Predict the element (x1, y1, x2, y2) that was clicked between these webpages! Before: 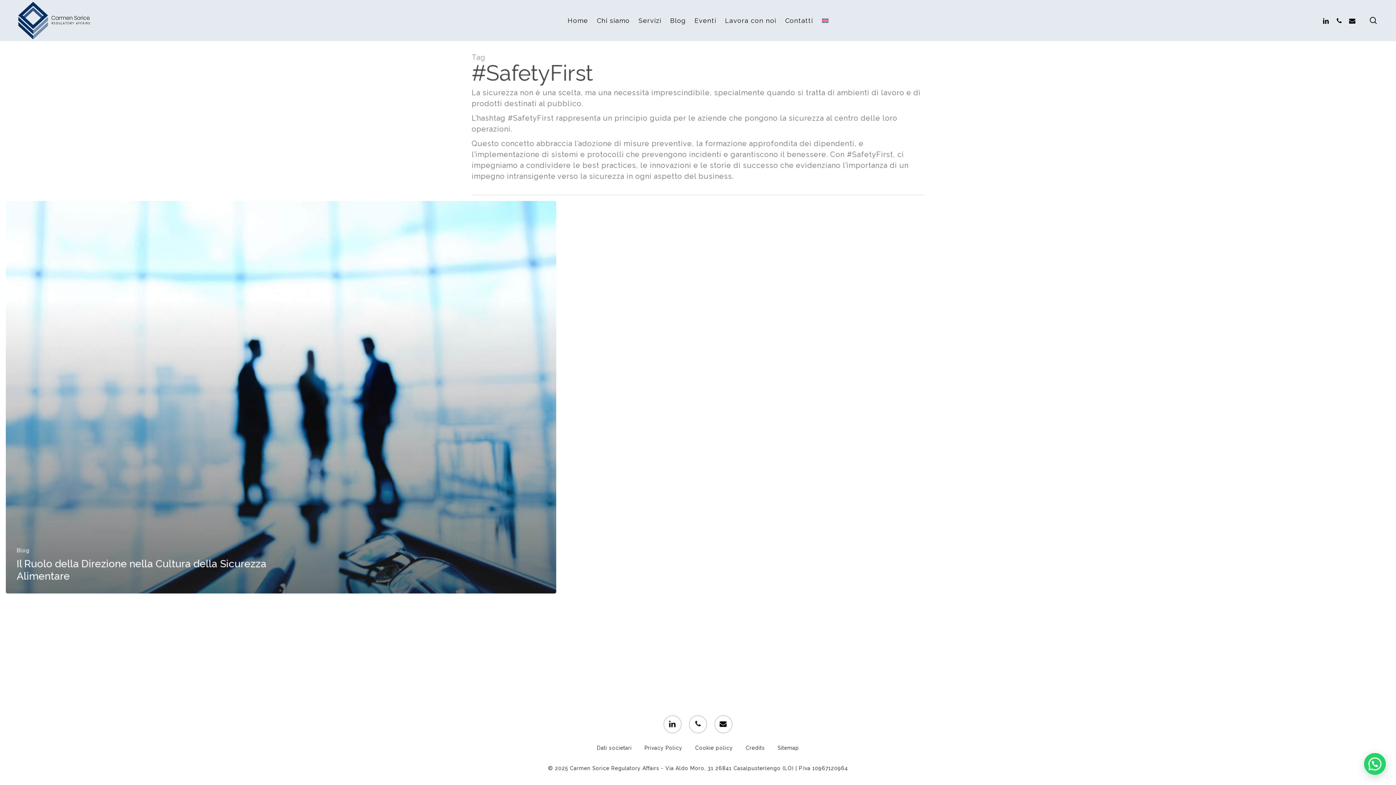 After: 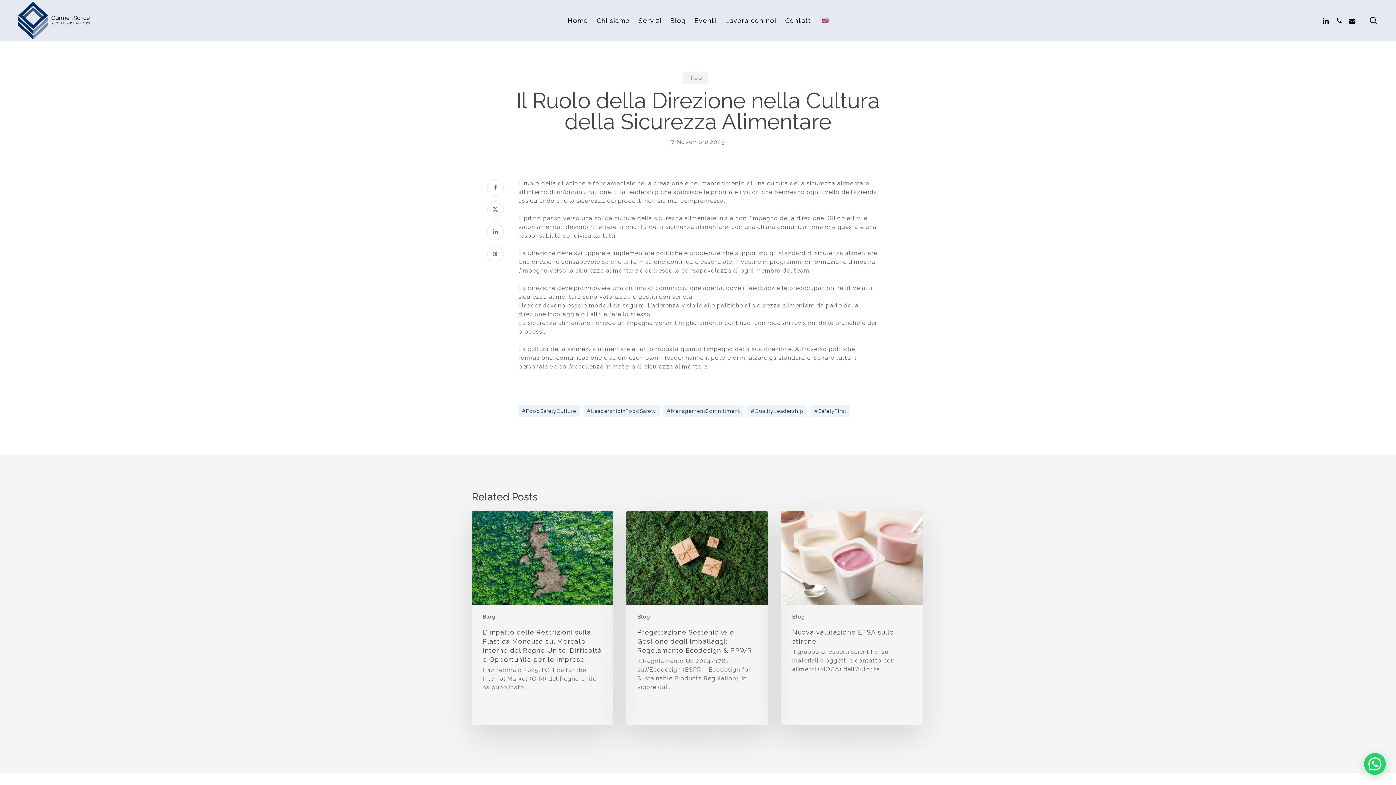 Action: label: Il Ruolo della Direzione nella Cultura della Sicurezza Alimentare bbox: (5, 201, 556, 593)